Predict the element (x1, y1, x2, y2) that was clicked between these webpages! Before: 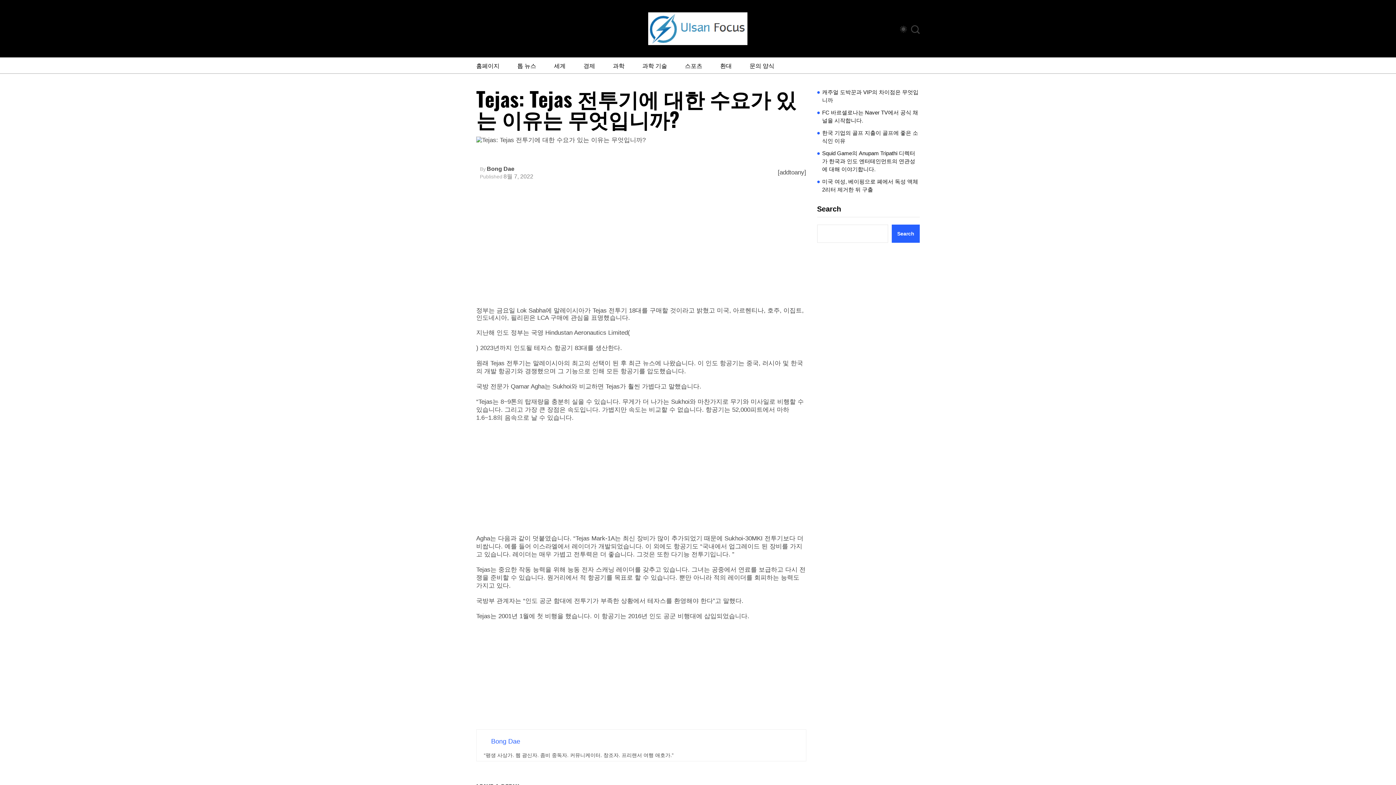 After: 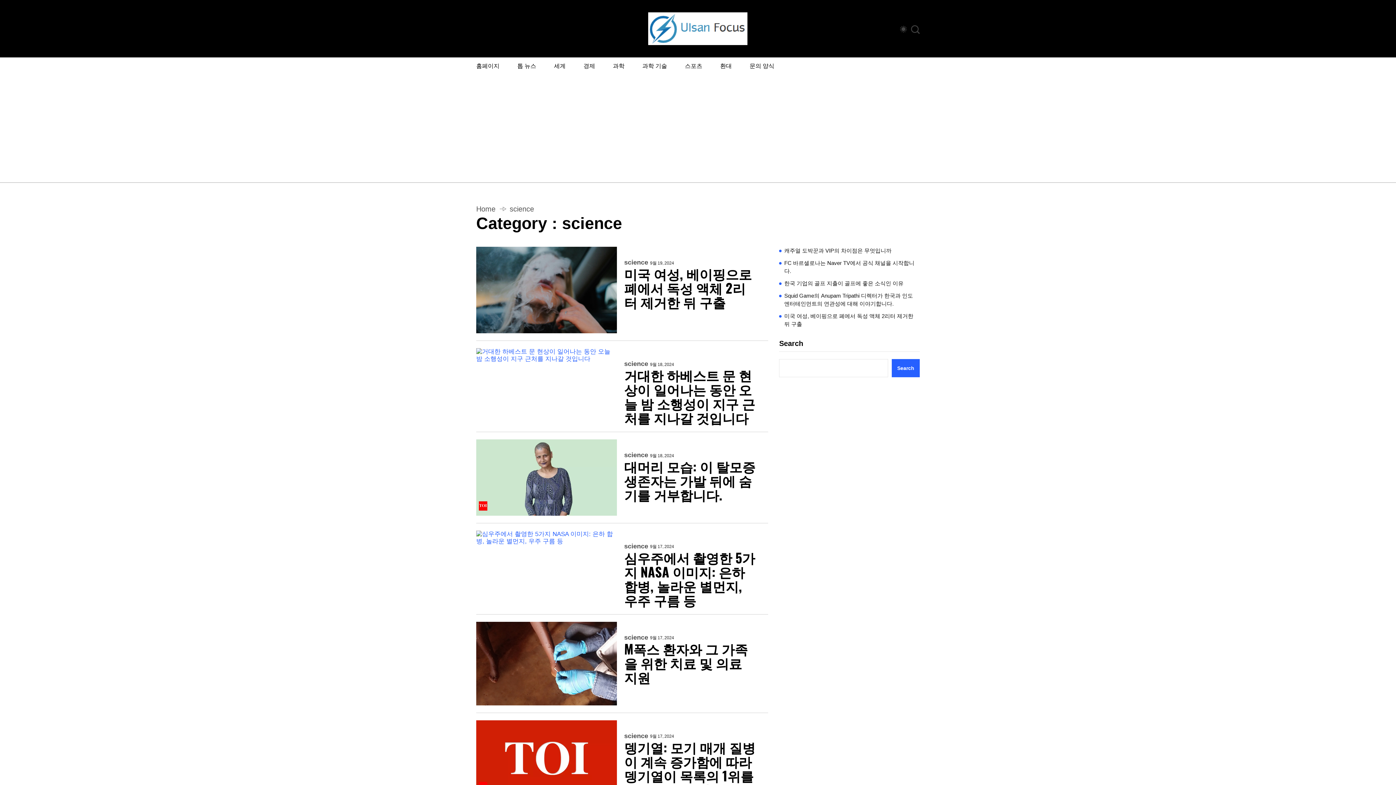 Action: bbox: (605, 57, 632, 73) label: 과학